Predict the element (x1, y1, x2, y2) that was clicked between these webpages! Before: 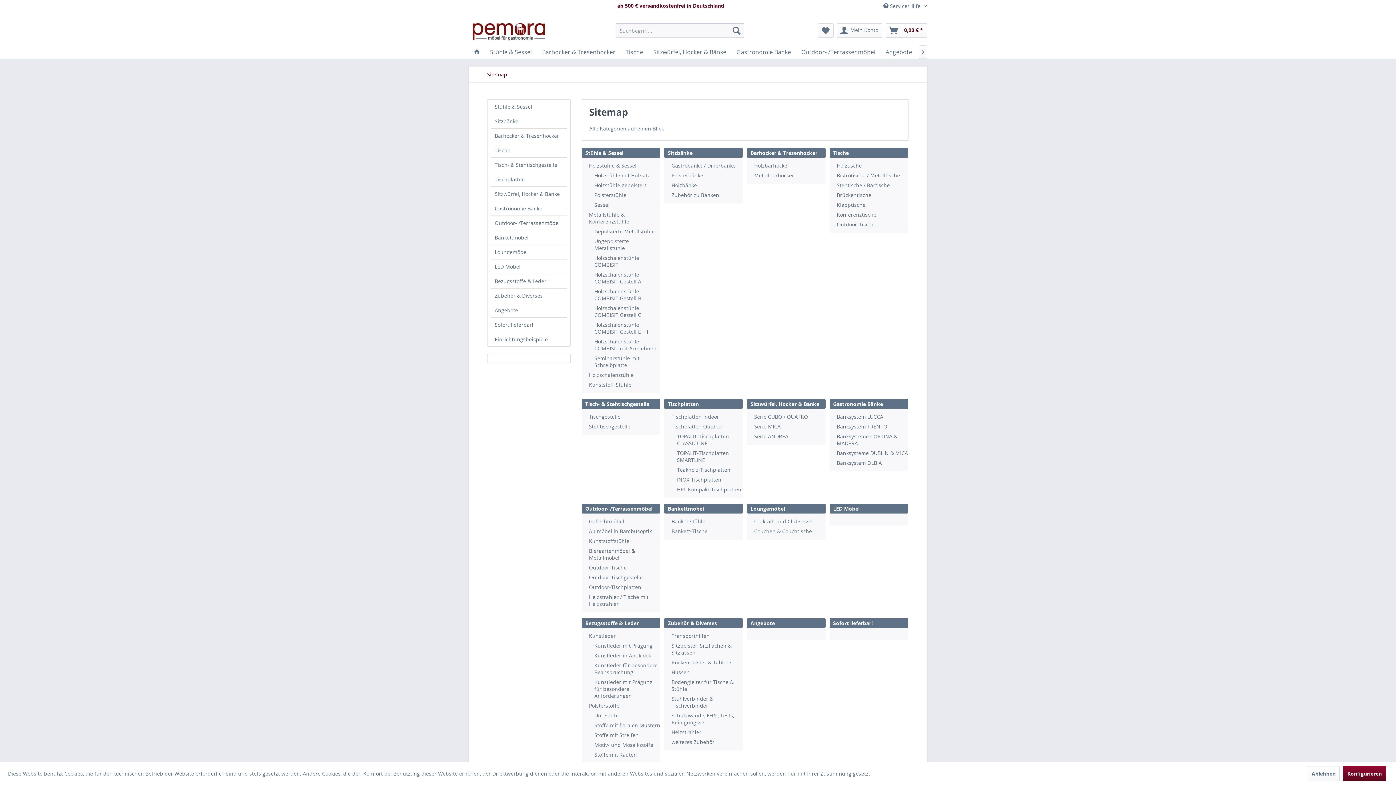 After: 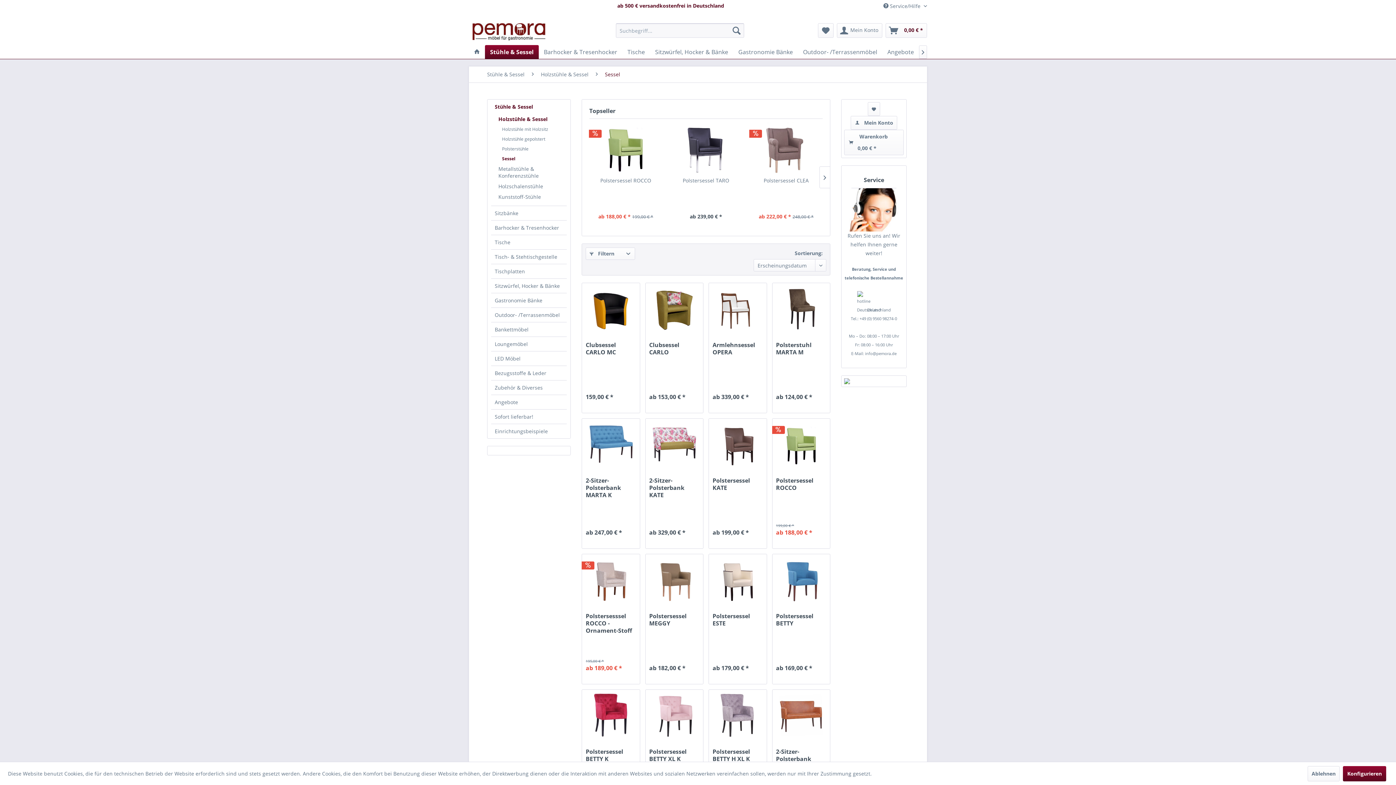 Action: bbox: (581, 200, 660, 209) label: Sessel